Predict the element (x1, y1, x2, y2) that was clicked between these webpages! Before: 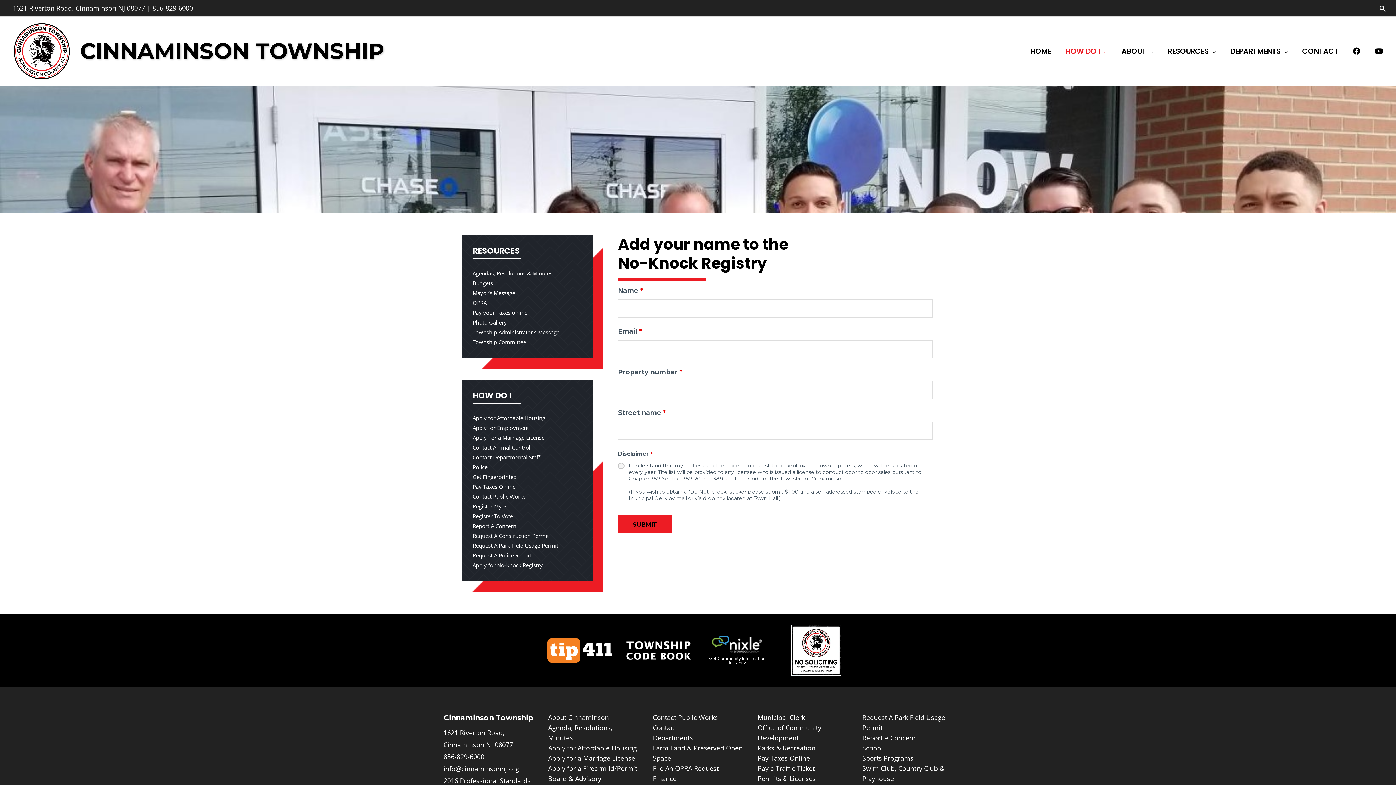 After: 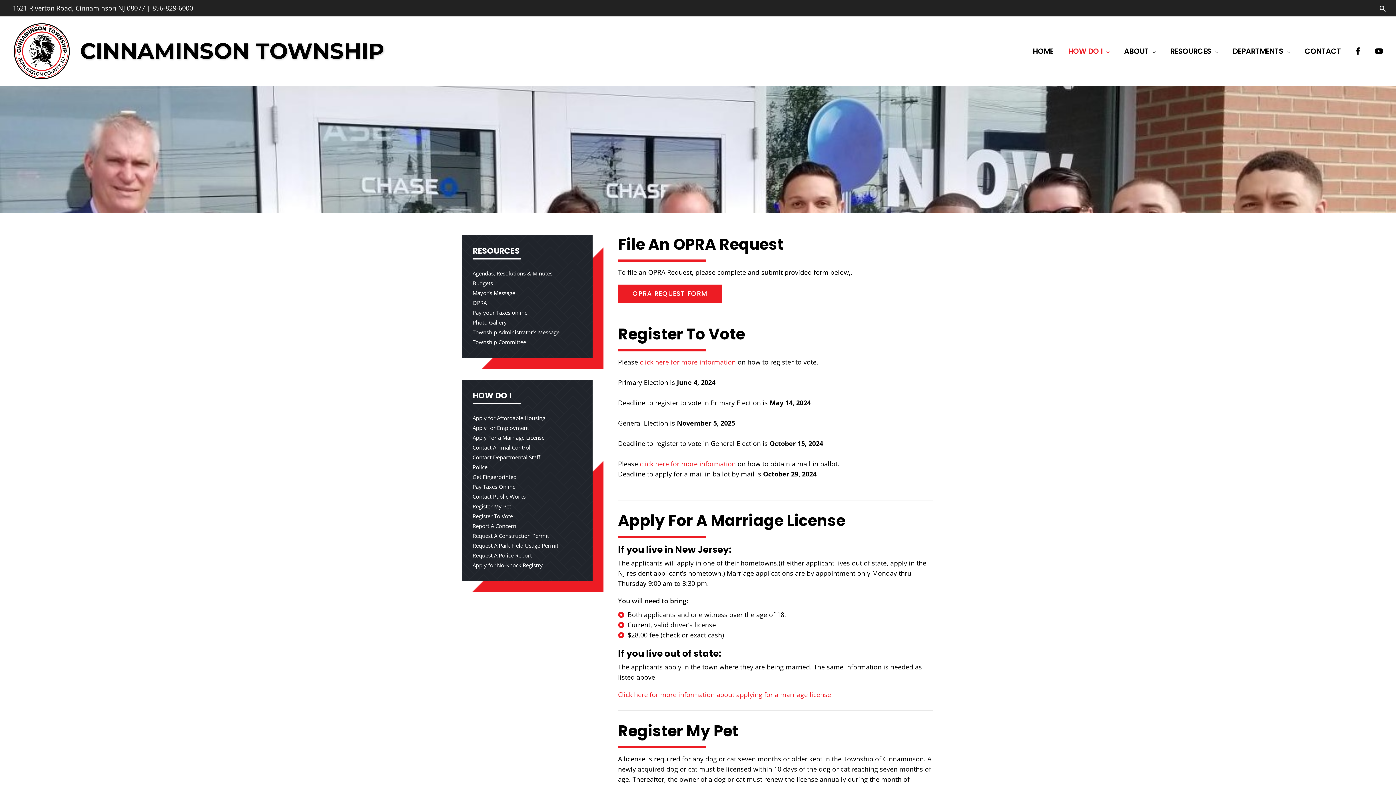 Action: bbox: (653, 764, 718, 773) label: File An OPRA Request